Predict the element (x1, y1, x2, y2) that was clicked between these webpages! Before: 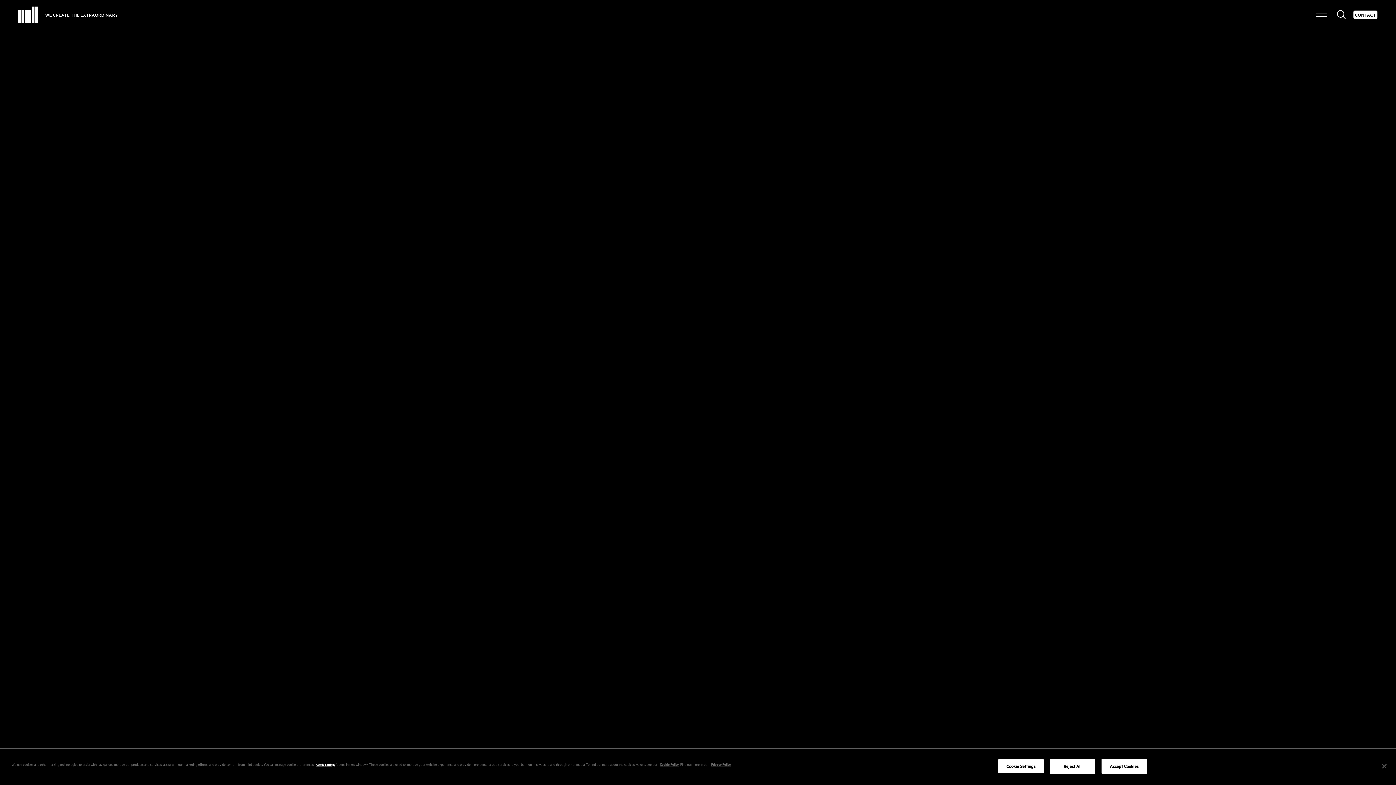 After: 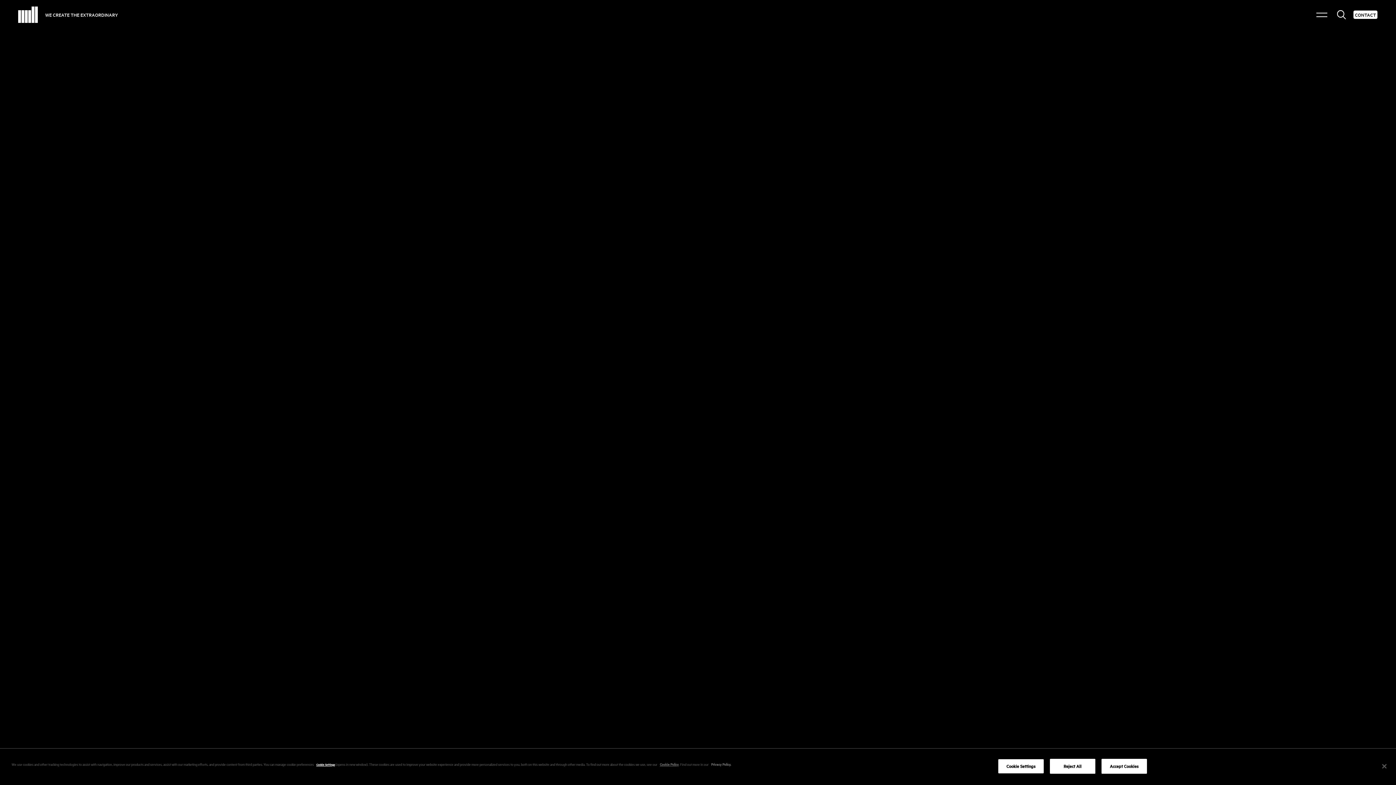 Action: bbox: (711, 762, 731, 766) label: Privacy Policy.